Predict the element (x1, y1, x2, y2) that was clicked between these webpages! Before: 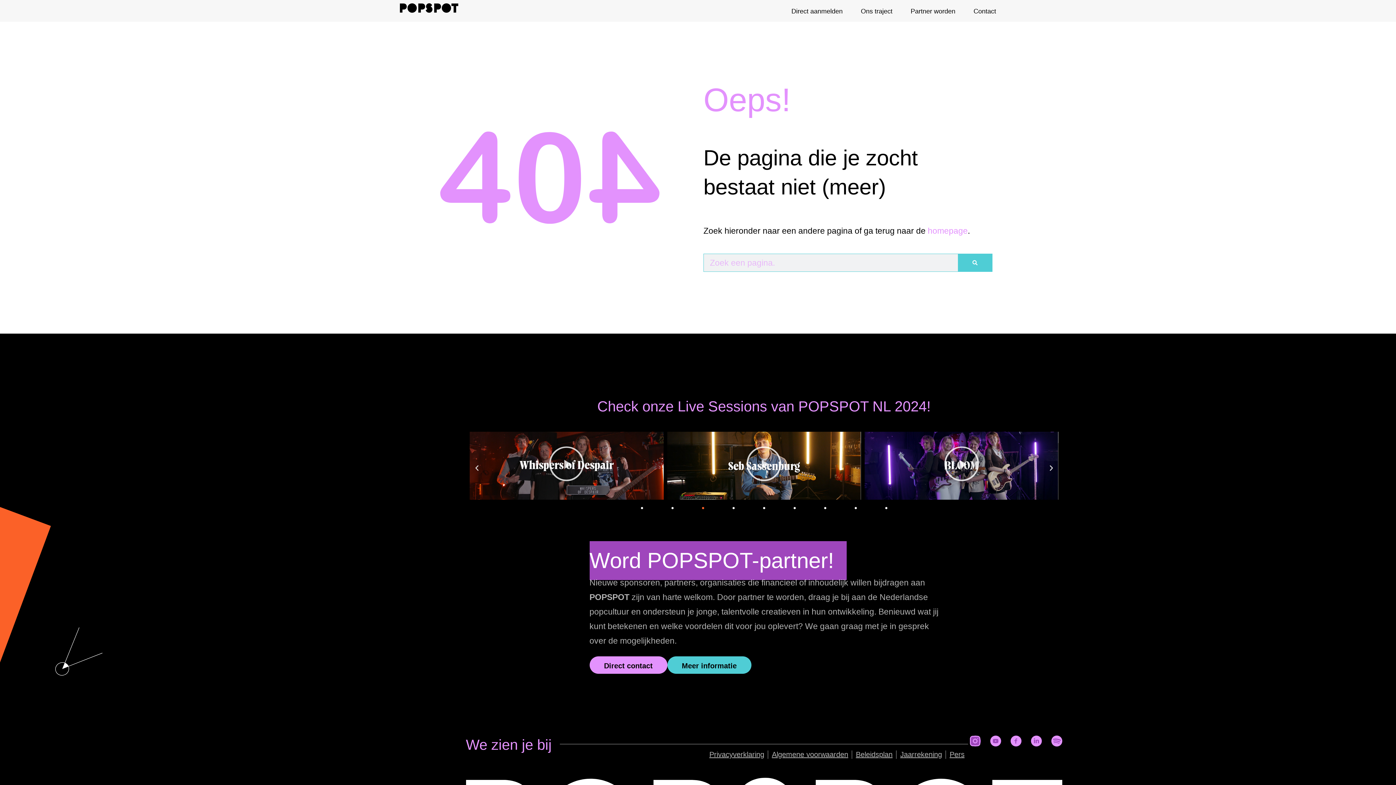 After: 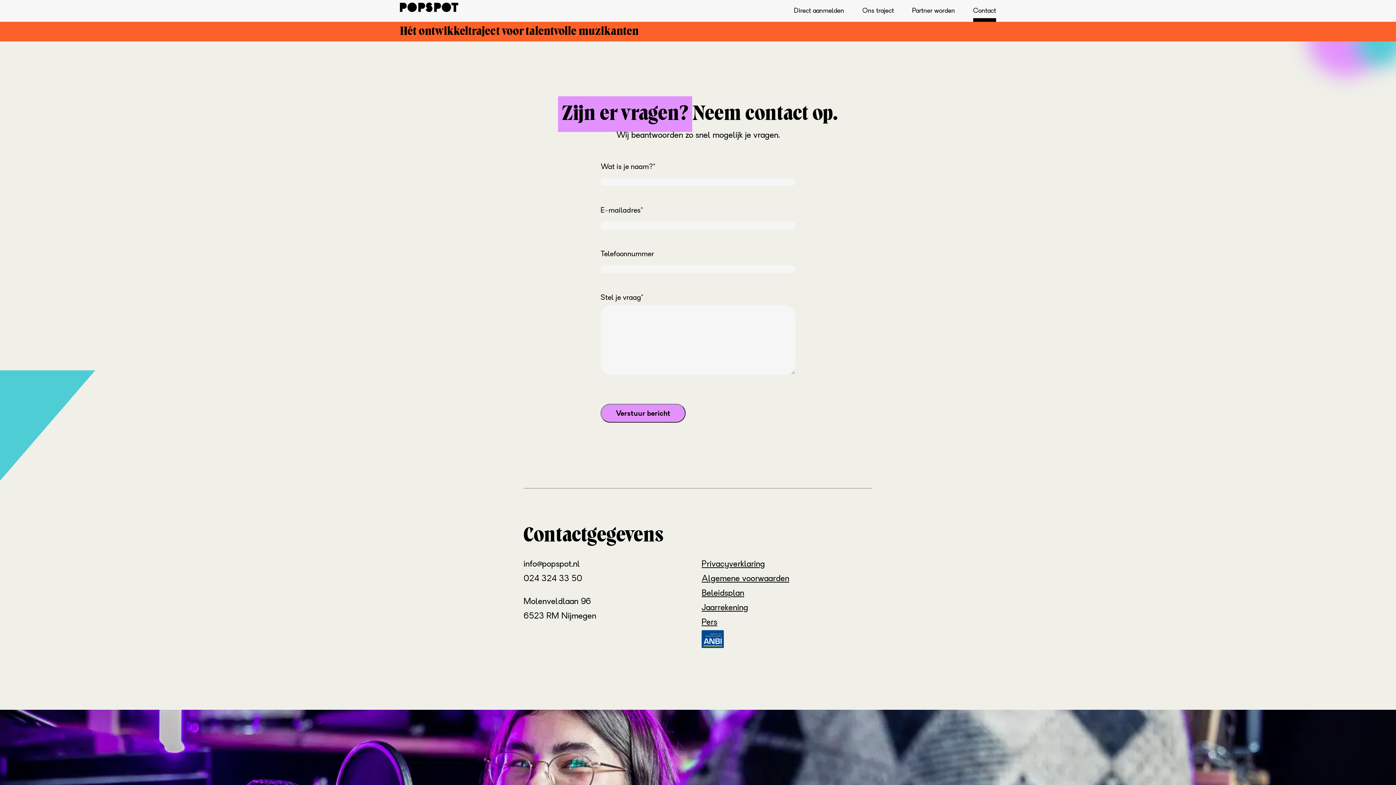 Action: bbox: (973, 0, 996, 21) label: Contact